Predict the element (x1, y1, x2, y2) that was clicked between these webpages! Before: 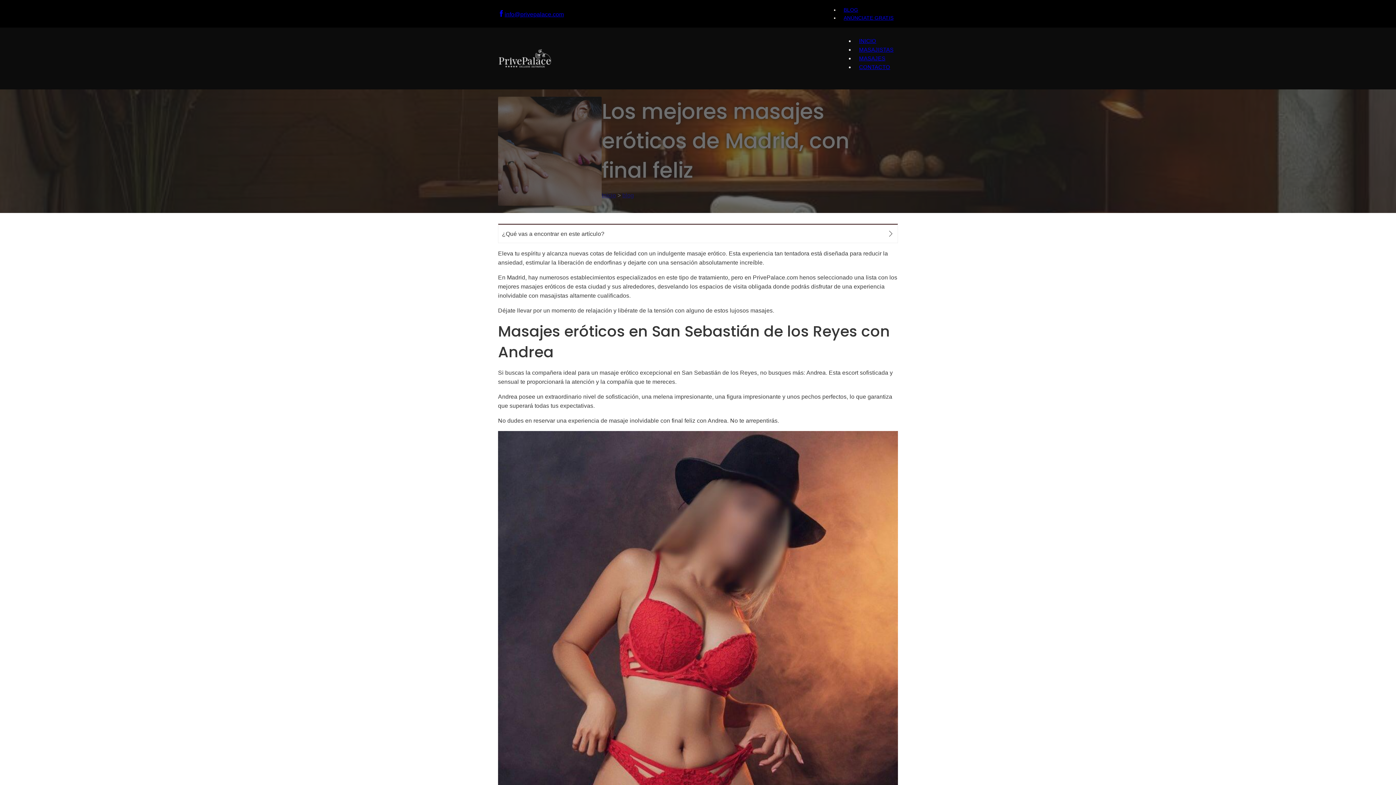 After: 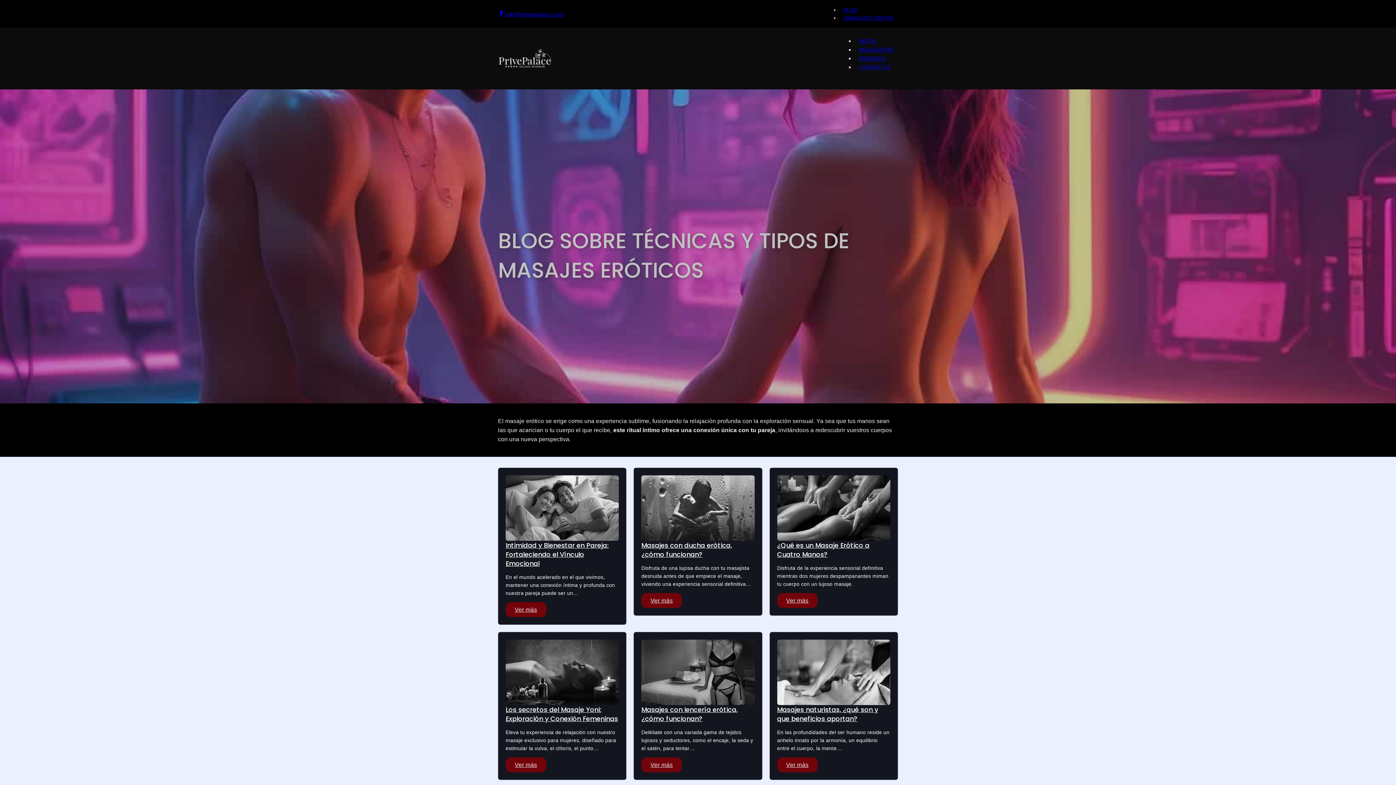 Action: label: blog bbox: (622, 192, 634, 198)